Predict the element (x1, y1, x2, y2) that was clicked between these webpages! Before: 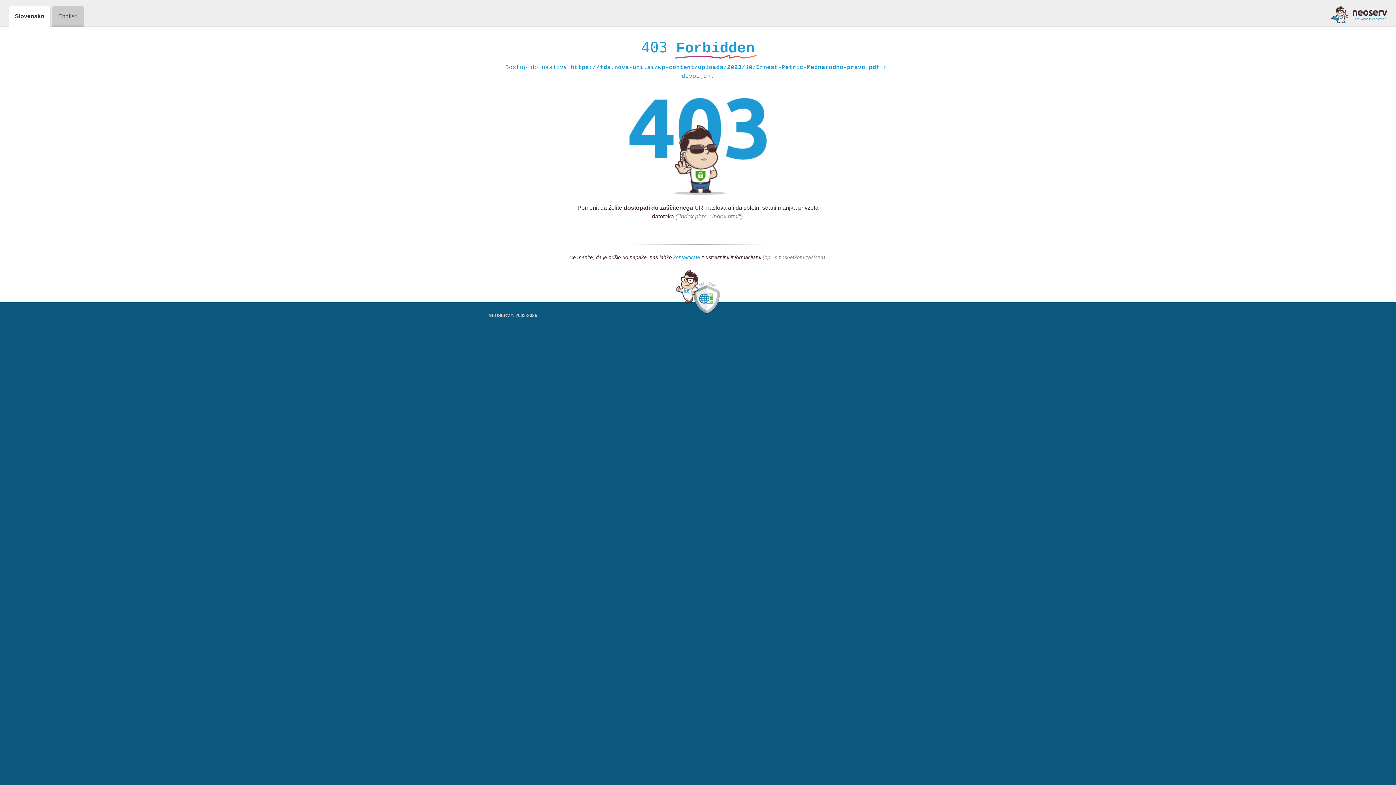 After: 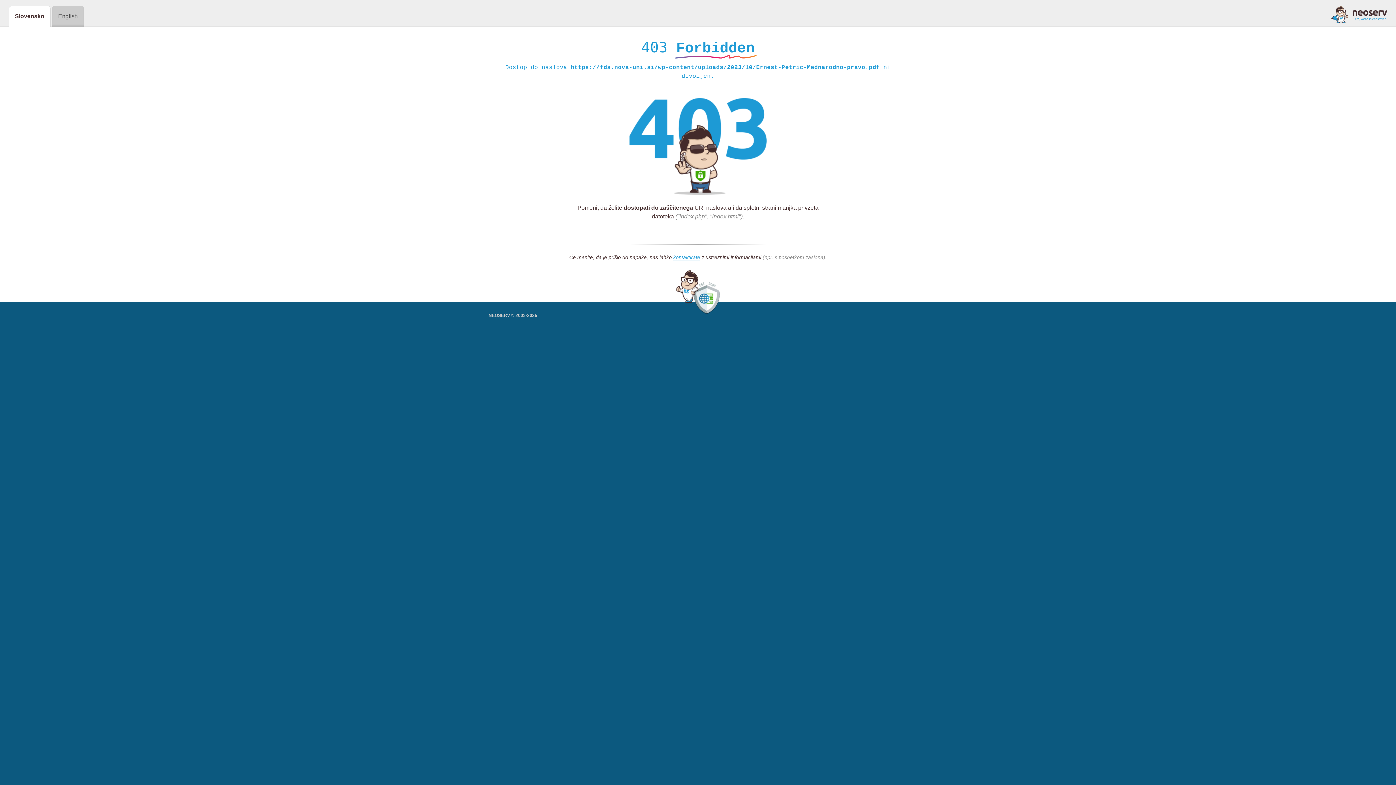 Action: bbox: (1331, 5, 1387, 23)